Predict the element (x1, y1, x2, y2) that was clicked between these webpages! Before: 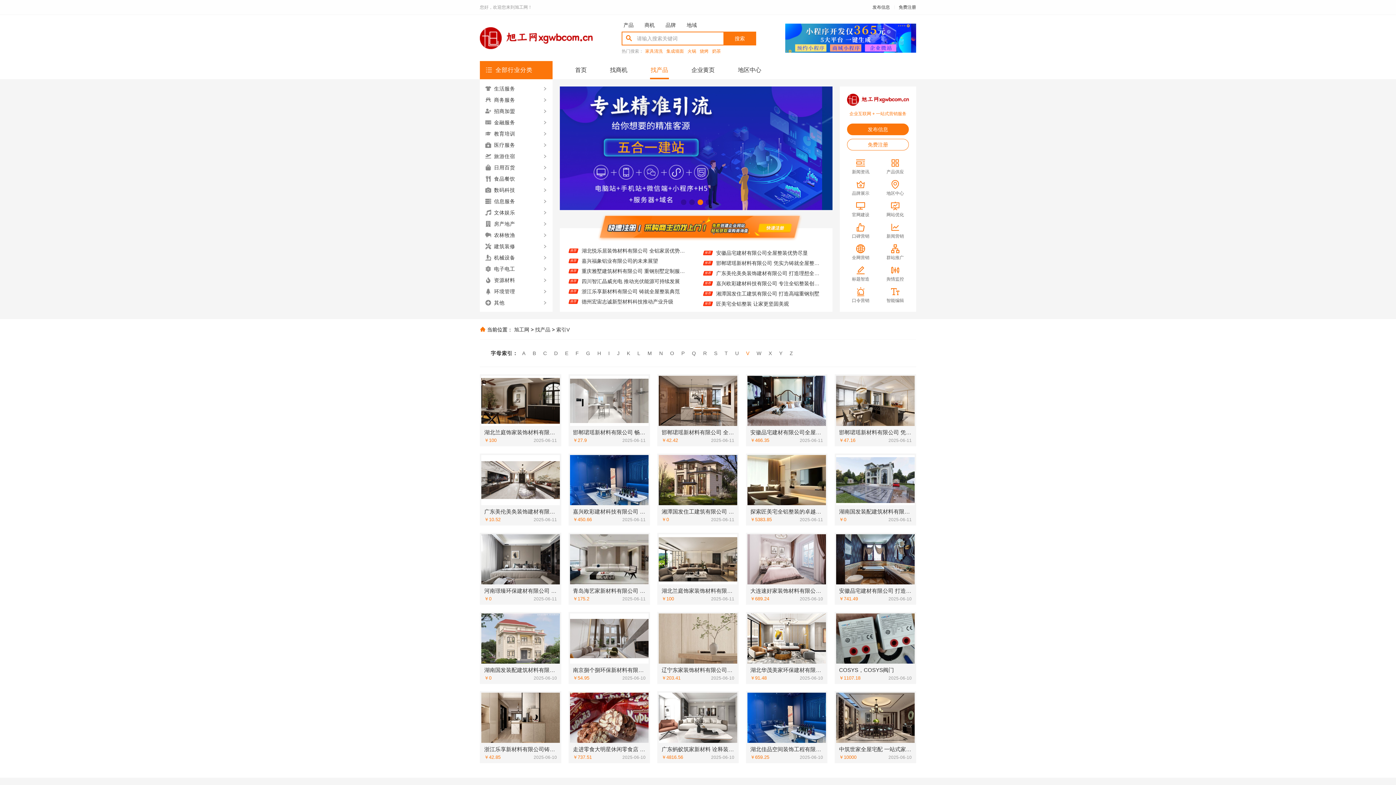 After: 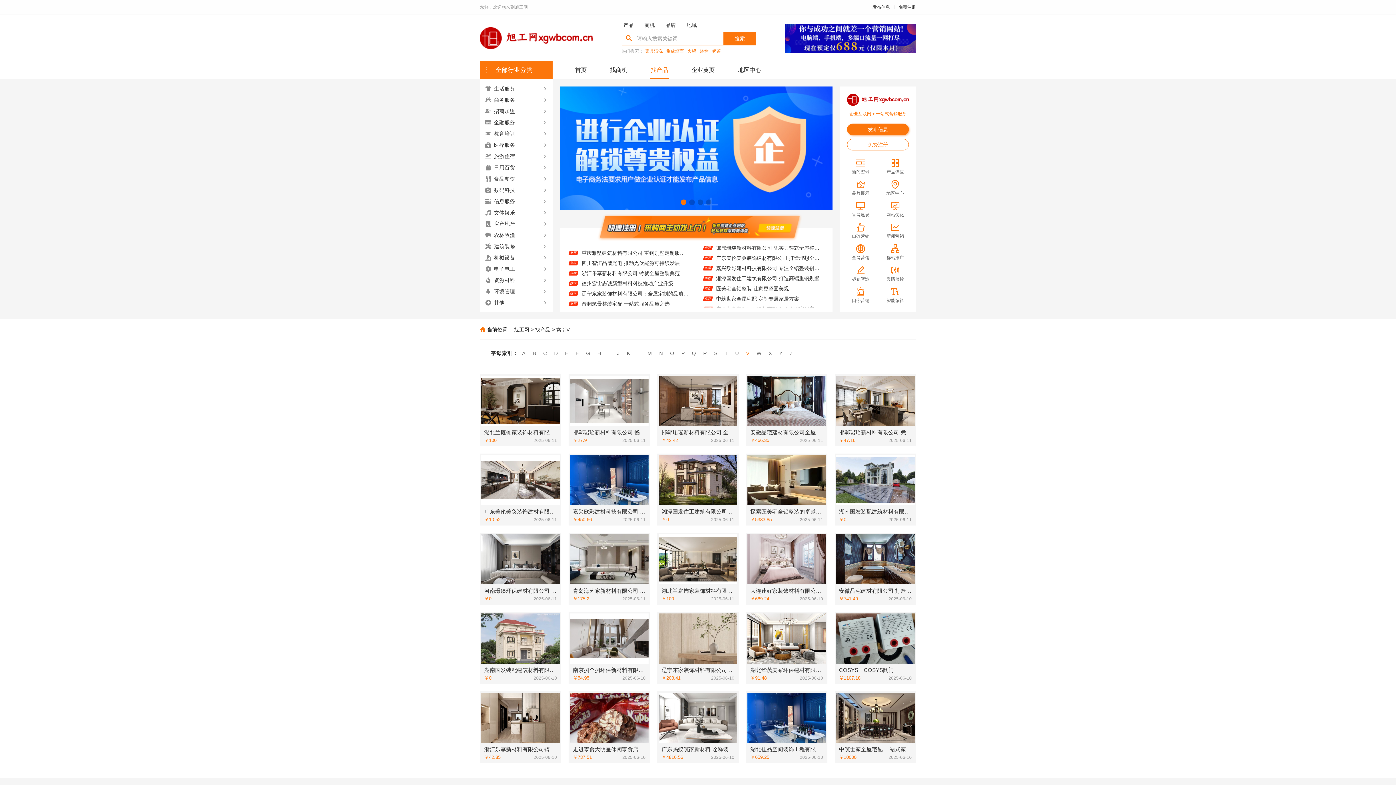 Action: bbox: (847, 123, 909, 135) label: 发布信息